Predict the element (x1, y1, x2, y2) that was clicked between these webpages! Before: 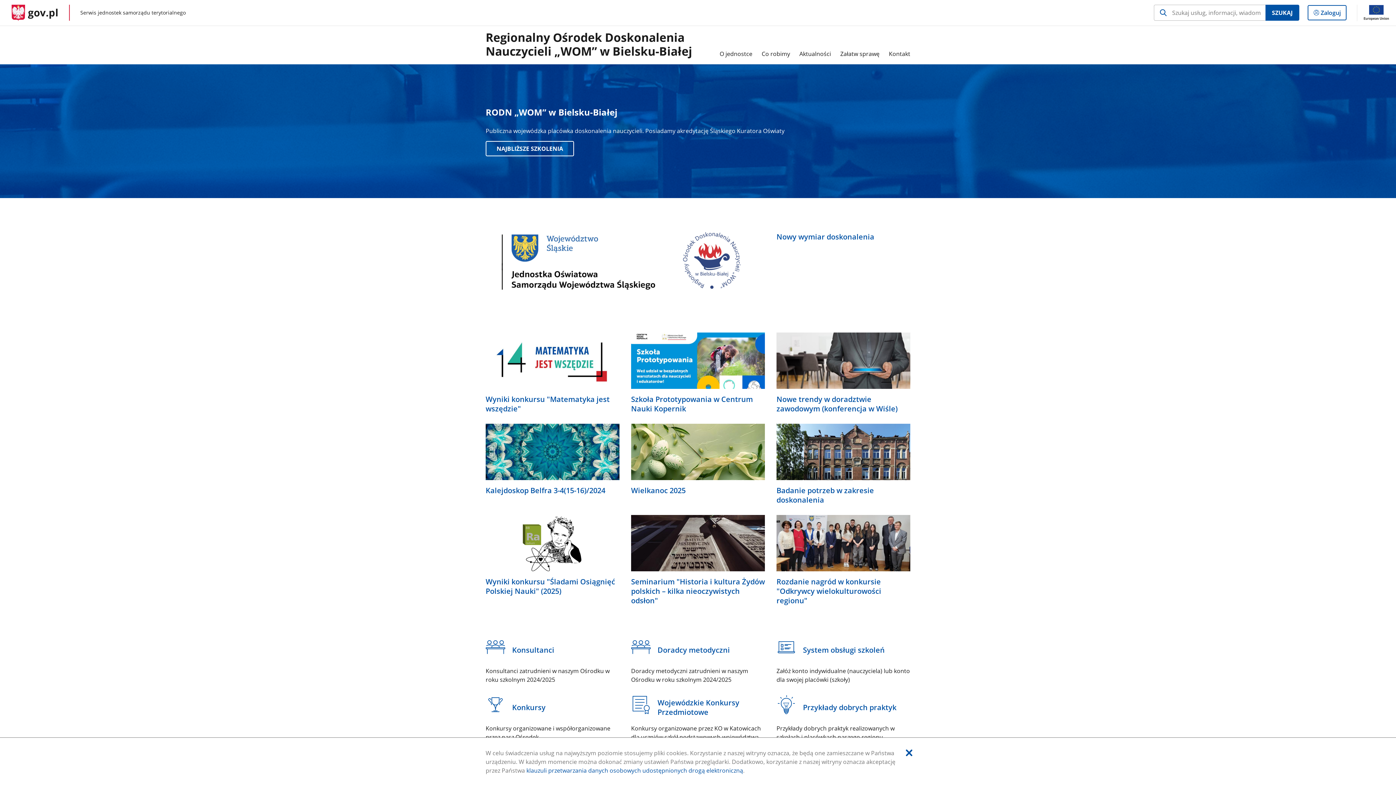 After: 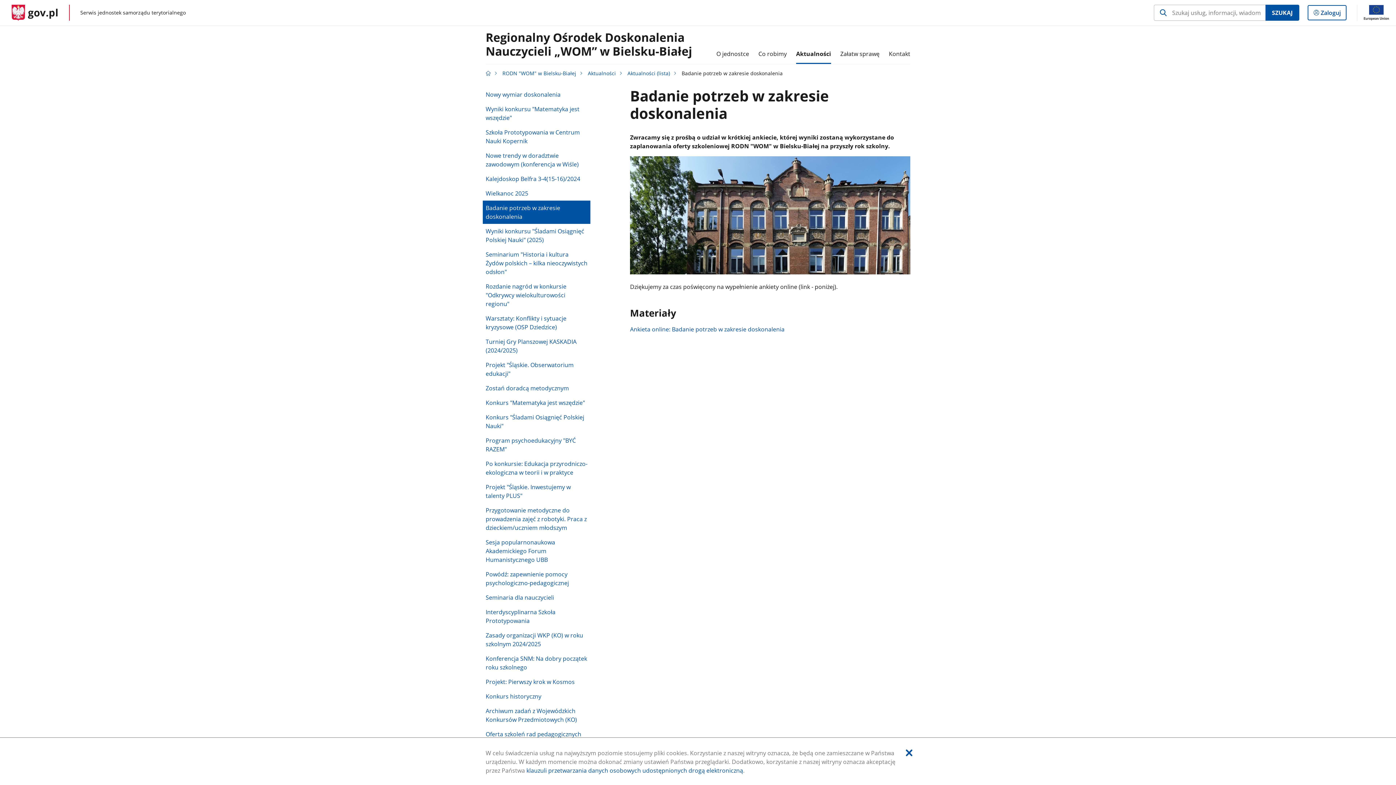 Action: bbox: (776, 424, 910, 506) label: Badanie potrzeb w zakresie doskonalenia